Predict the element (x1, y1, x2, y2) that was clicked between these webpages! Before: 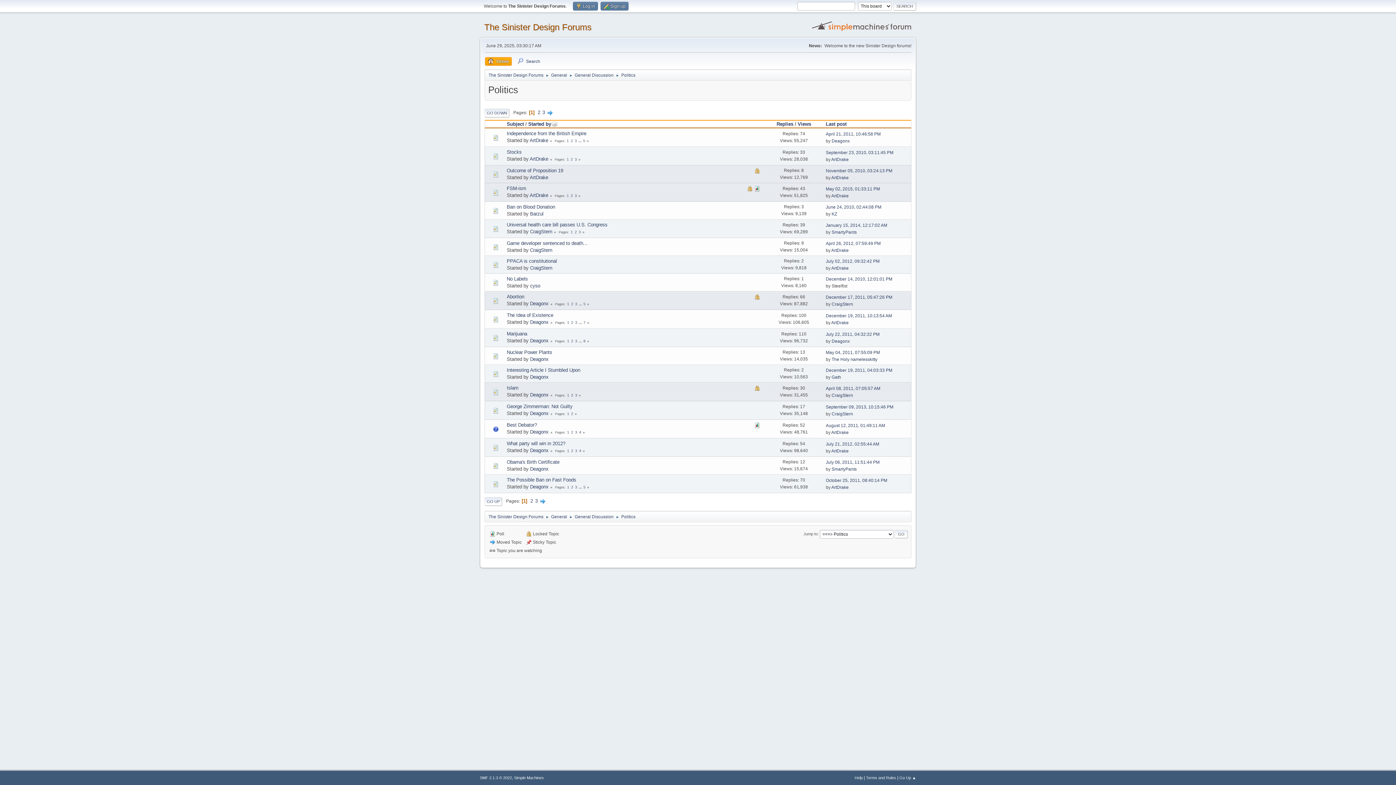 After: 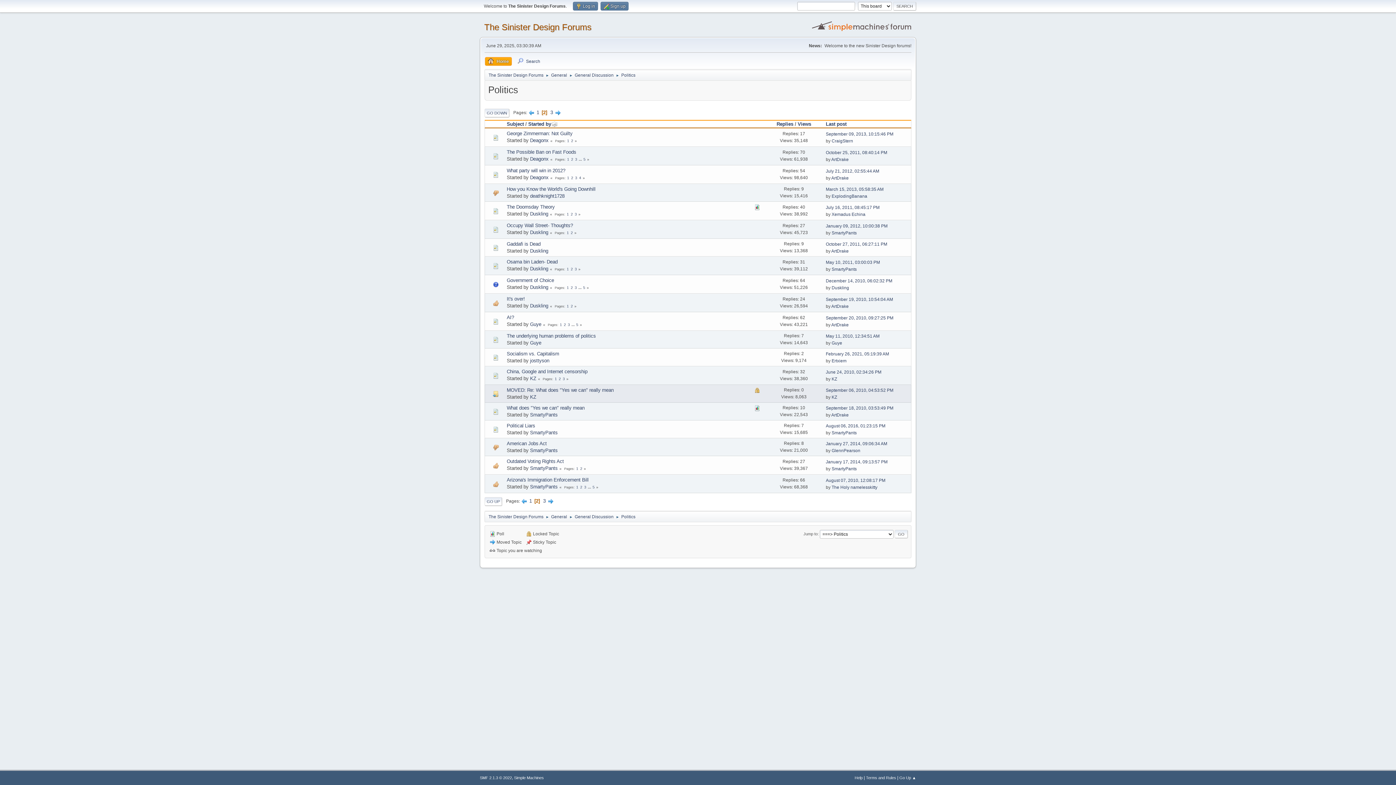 Action: bbox: (539, 498, 546, 504)